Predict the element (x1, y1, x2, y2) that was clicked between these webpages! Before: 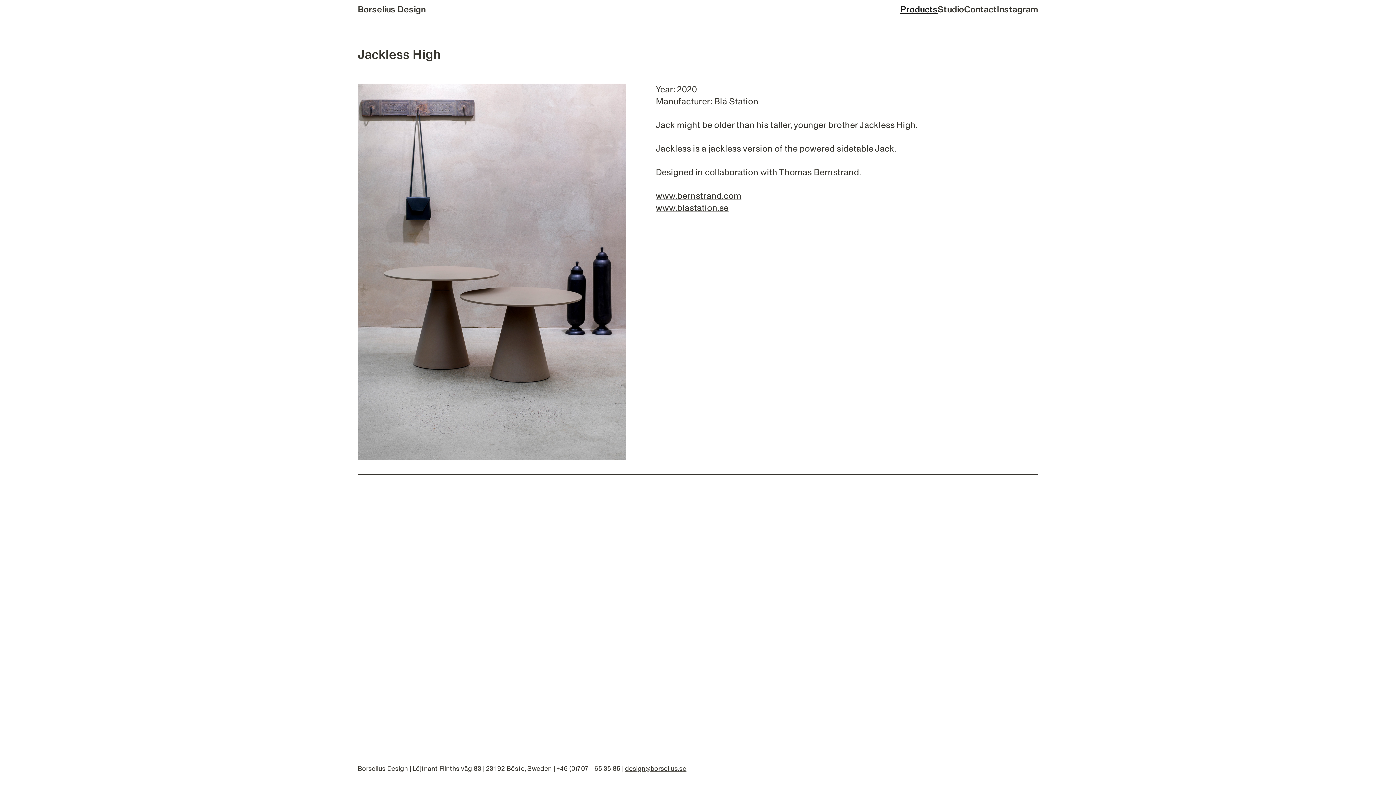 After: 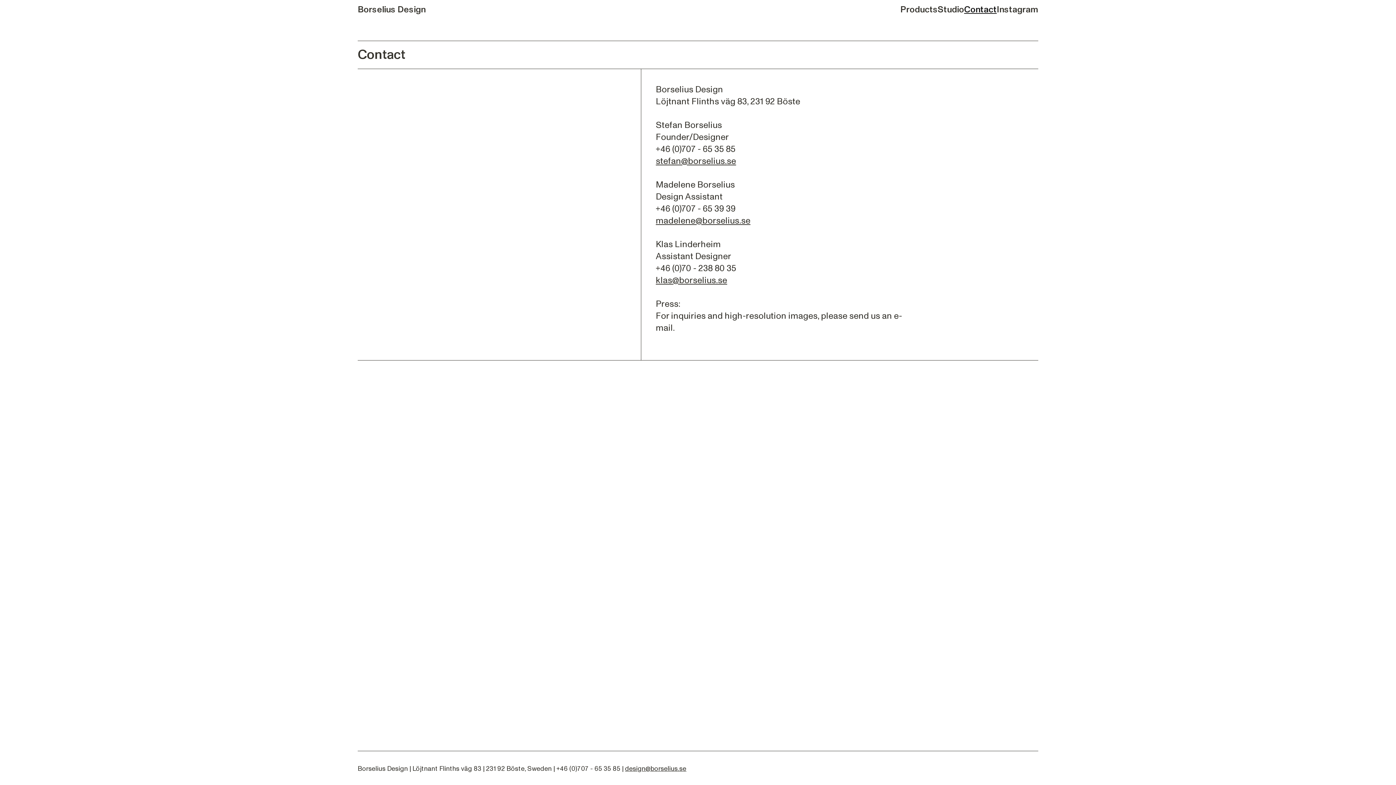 Action: bbox: (964, 5, 997, 14) label: Contact